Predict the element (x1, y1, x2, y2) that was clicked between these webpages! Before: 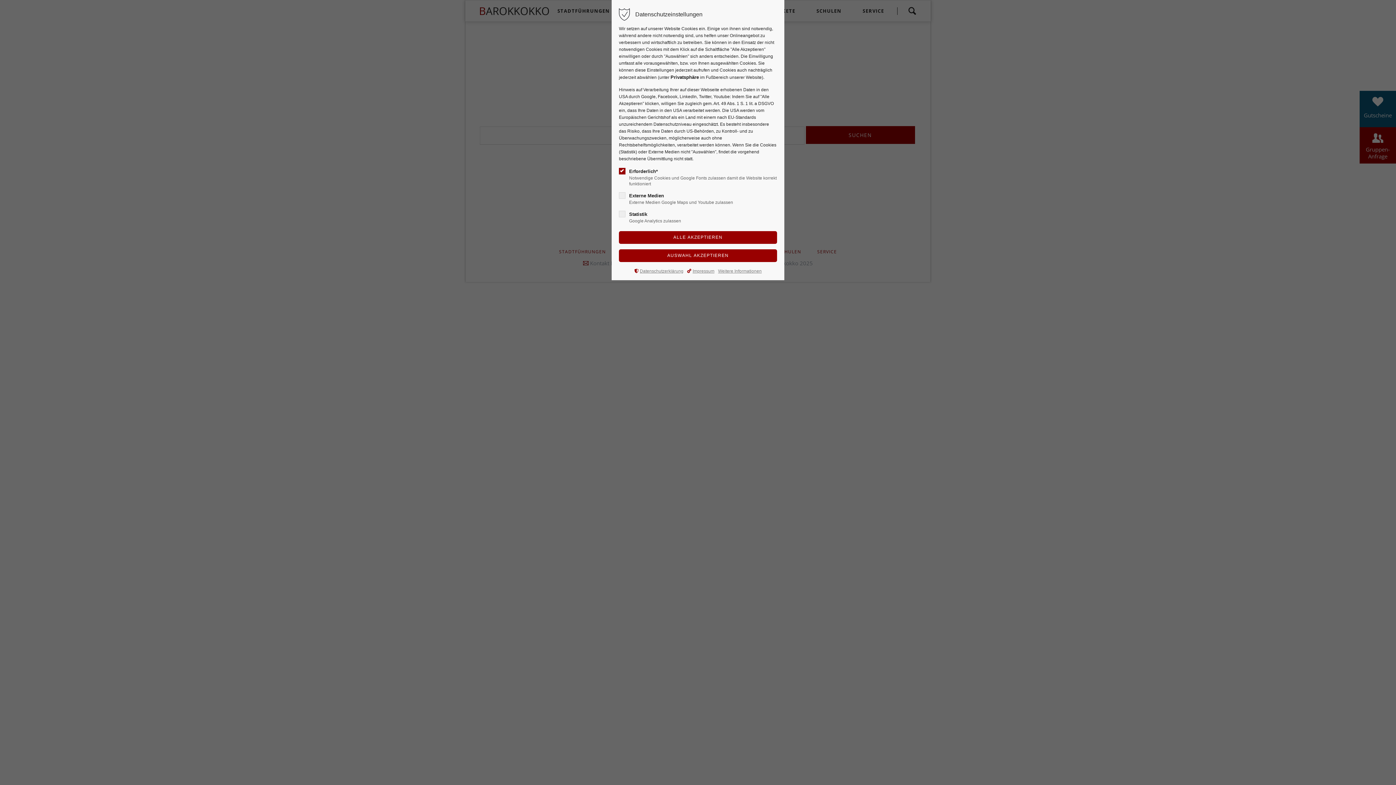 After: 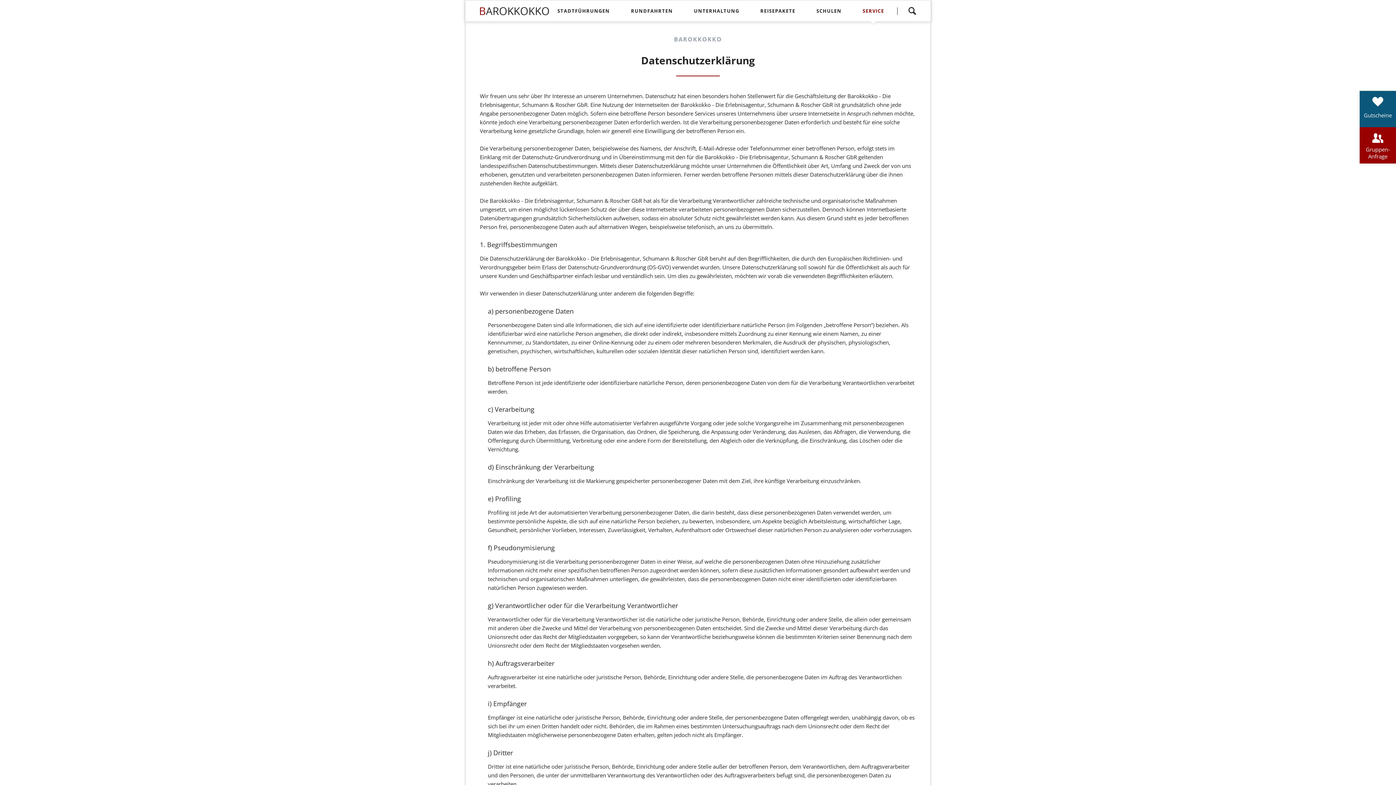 Action: label: Datenschutzerklärung bbox: (634, 267, 683, 274)